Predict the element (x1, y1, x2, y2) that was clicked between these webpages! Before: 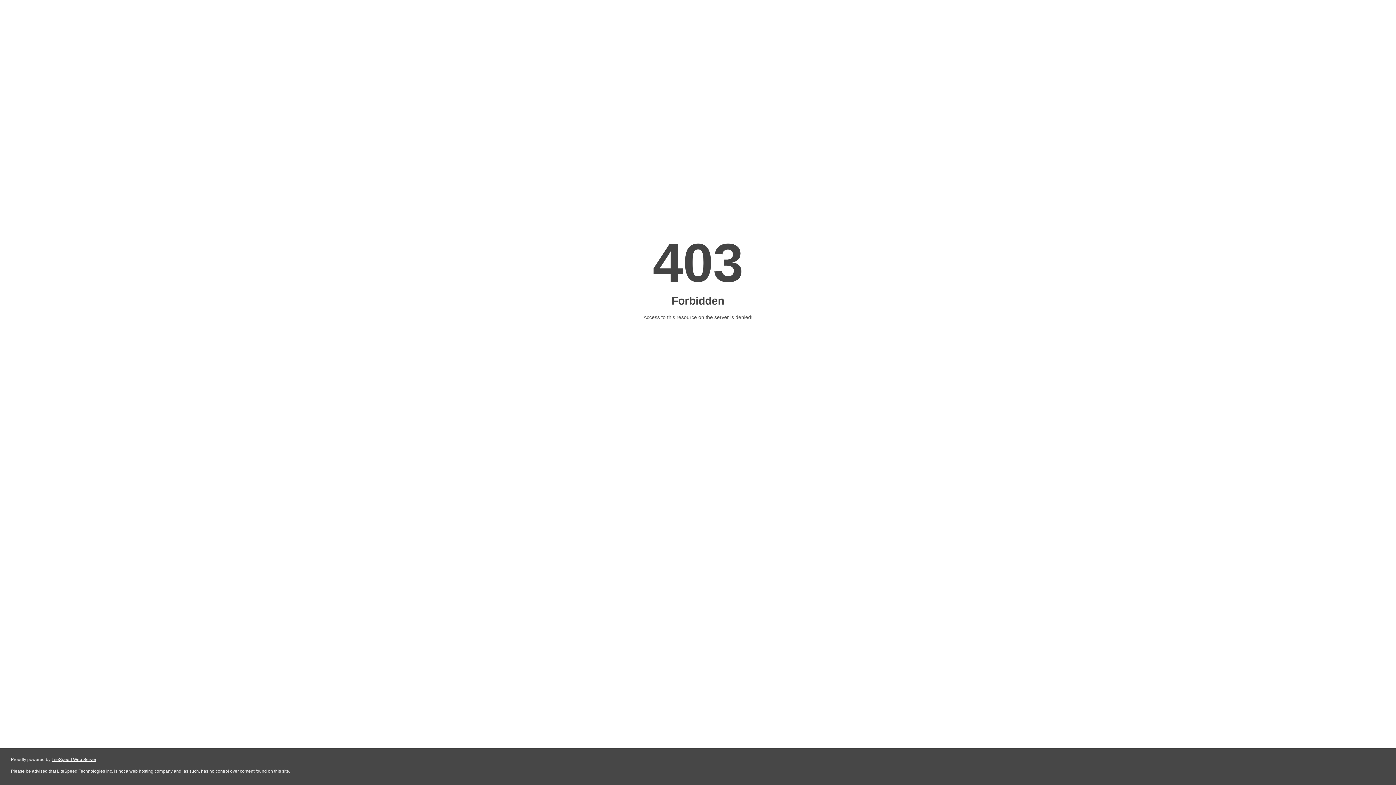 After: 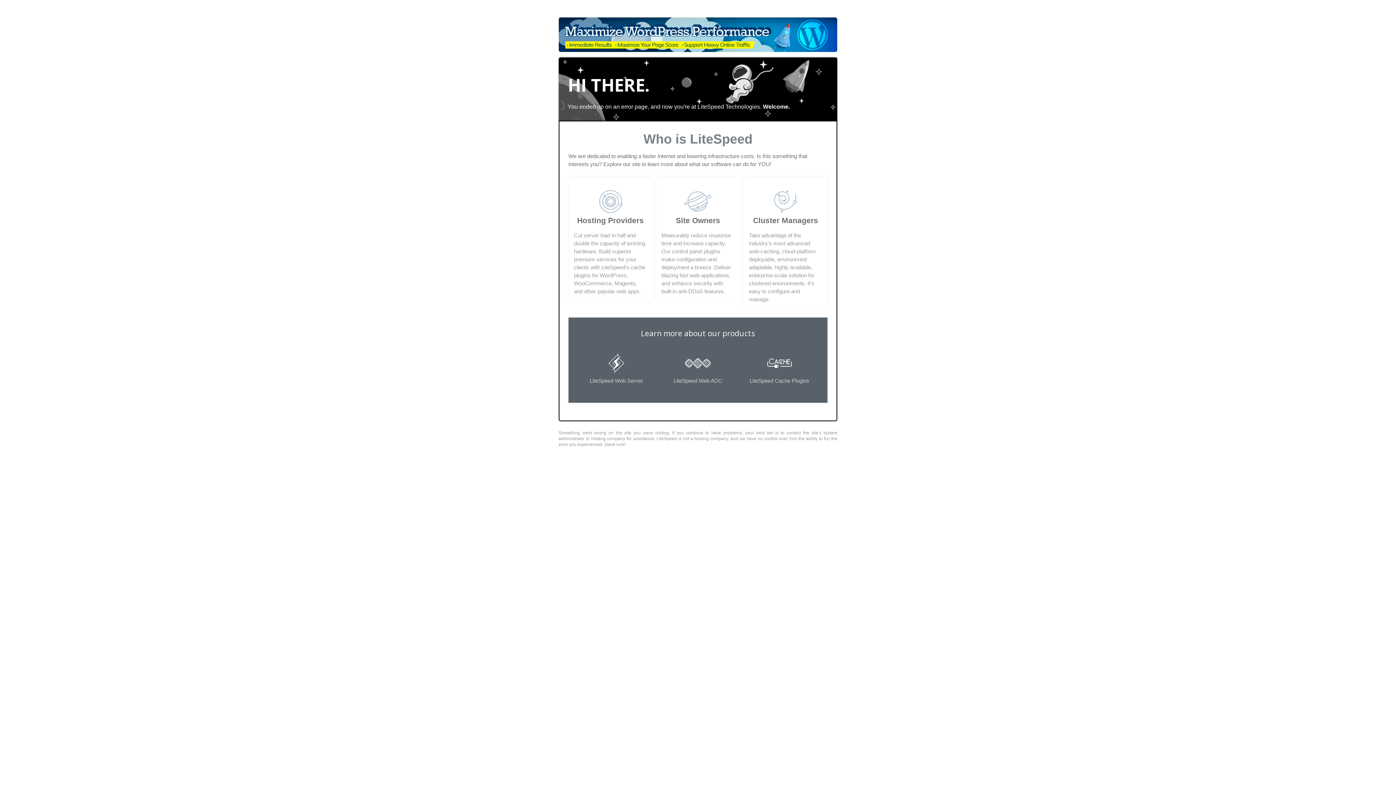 Action: label: LiteSpeed Web Server bbox: (51, 757, 96, 762)